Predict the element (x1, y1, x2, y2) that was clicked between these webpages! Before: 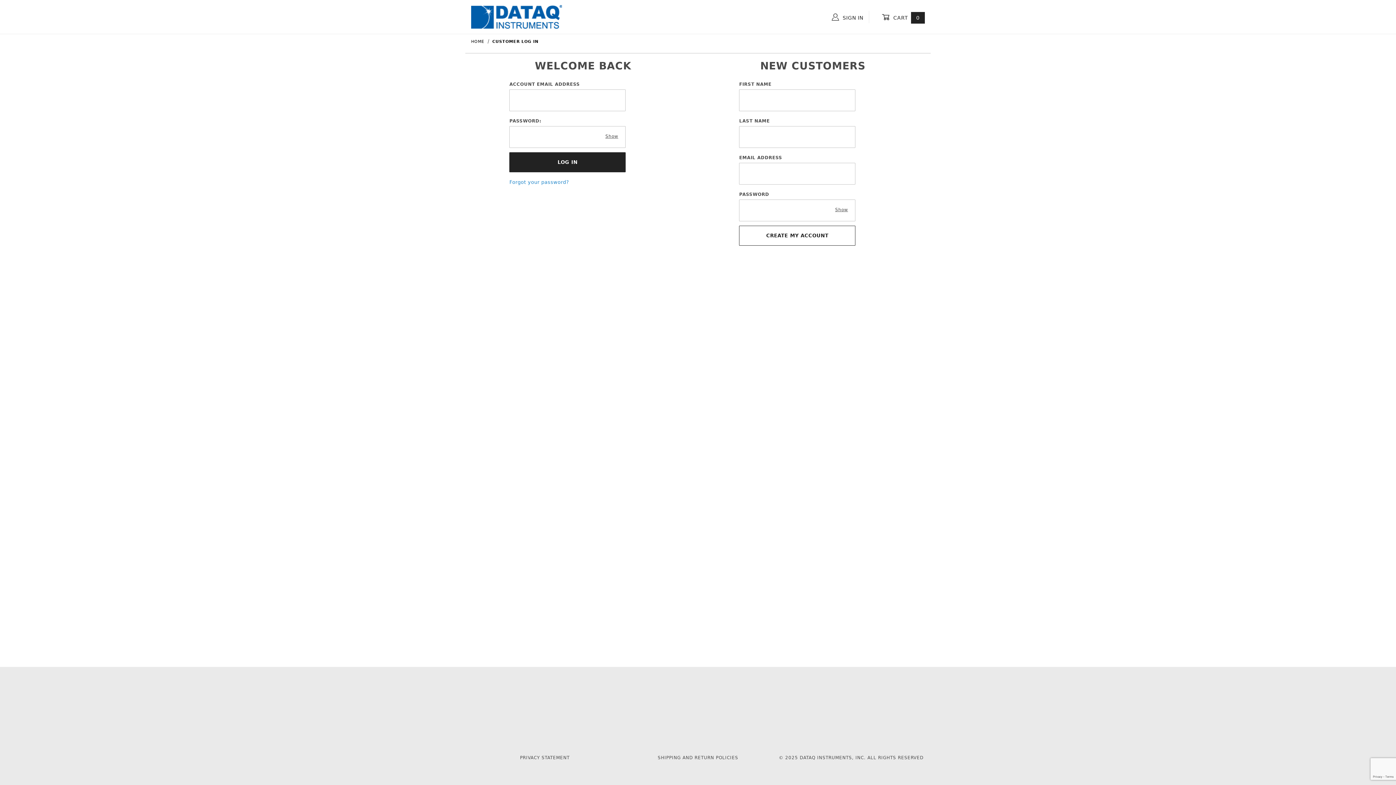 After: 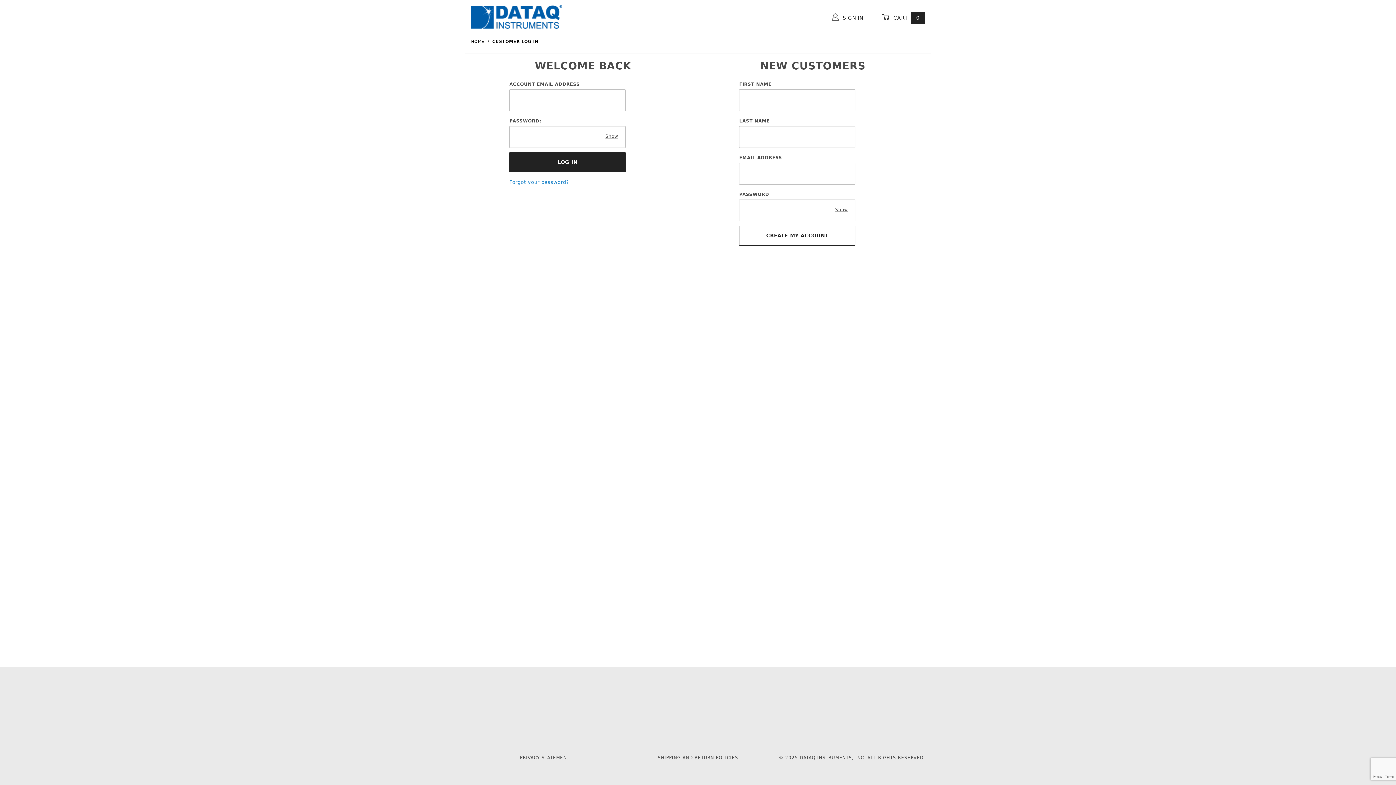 Action: label: CUSTOMER LOG IN bbox: (492, 39, 538, 44)